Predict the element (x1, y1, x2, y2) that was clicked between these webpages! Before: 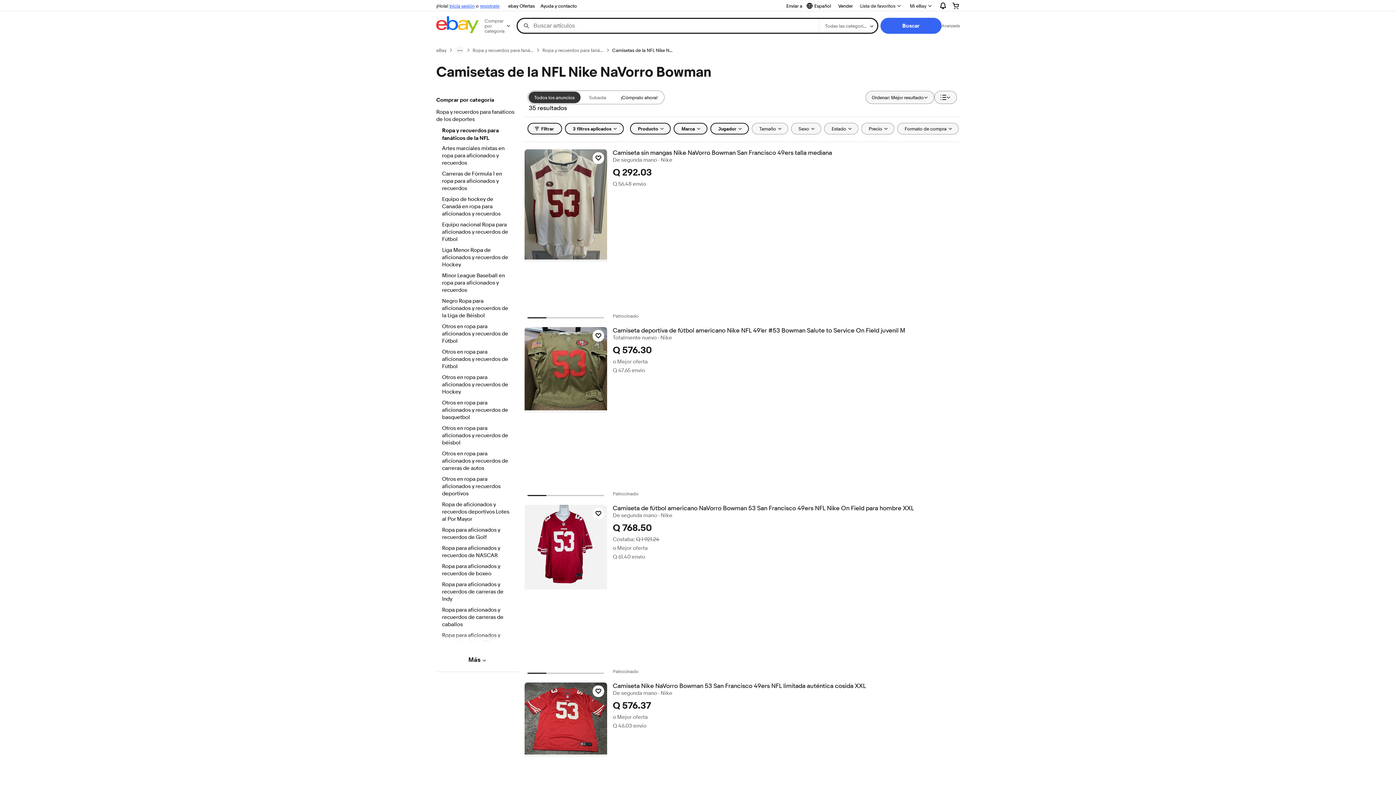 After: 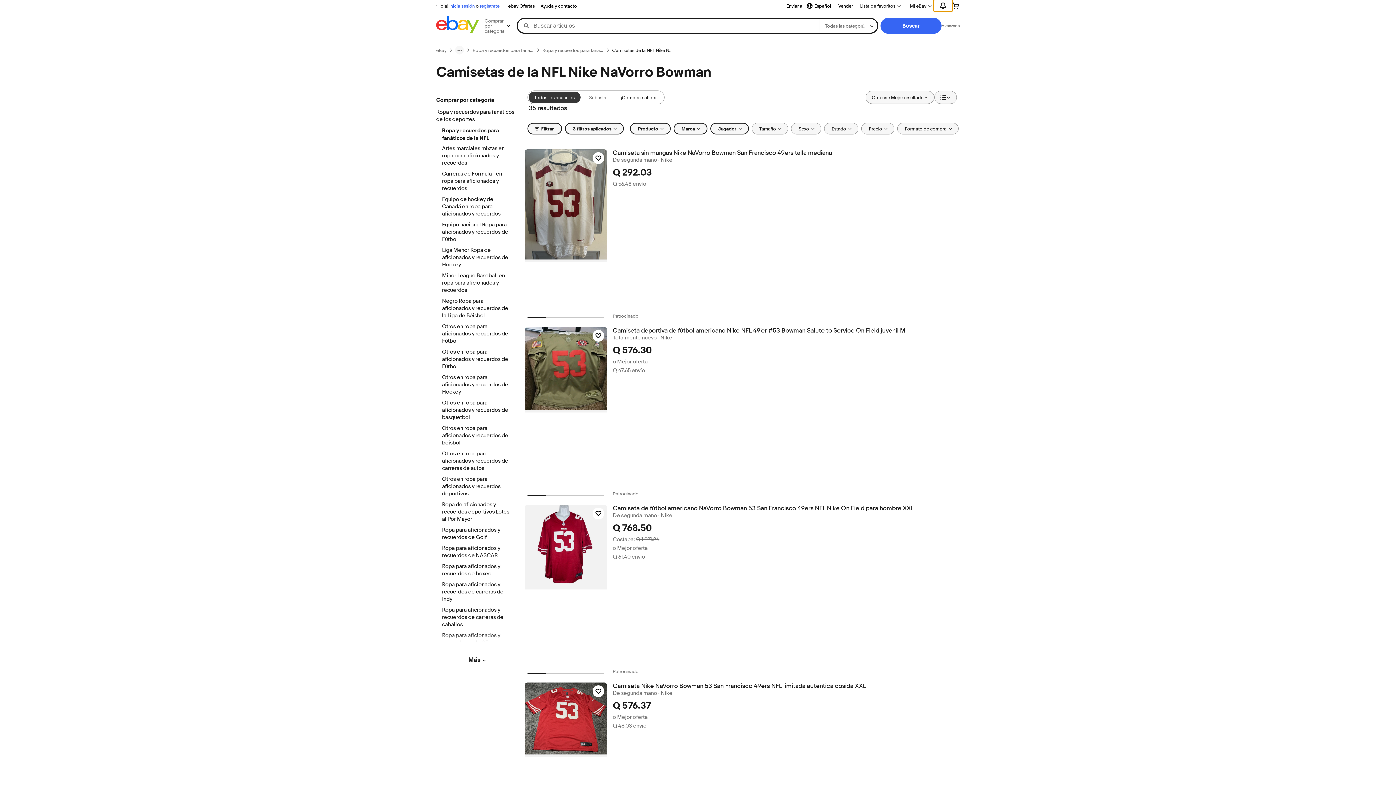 Action: label: Expandir Notificaciones bbox: (933, 0, 952, 11)